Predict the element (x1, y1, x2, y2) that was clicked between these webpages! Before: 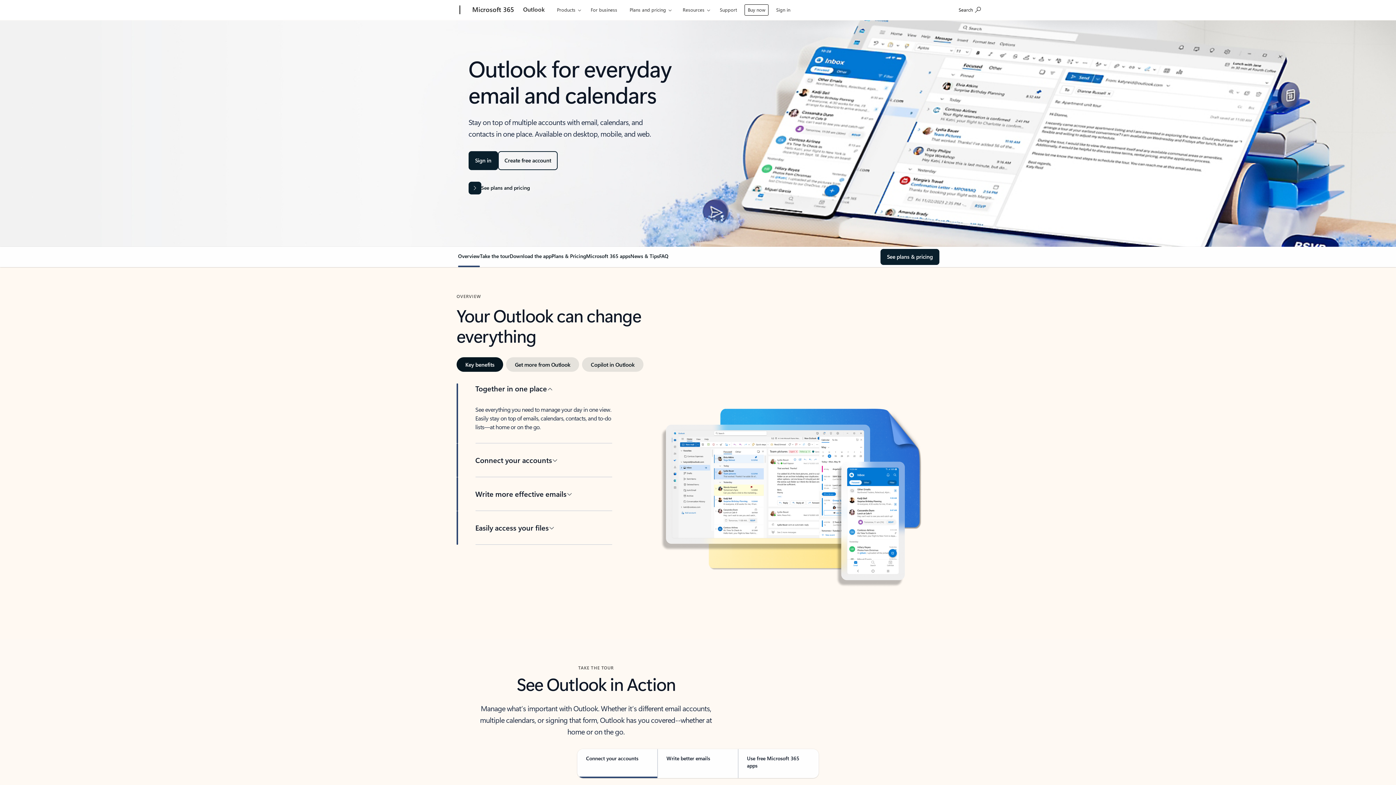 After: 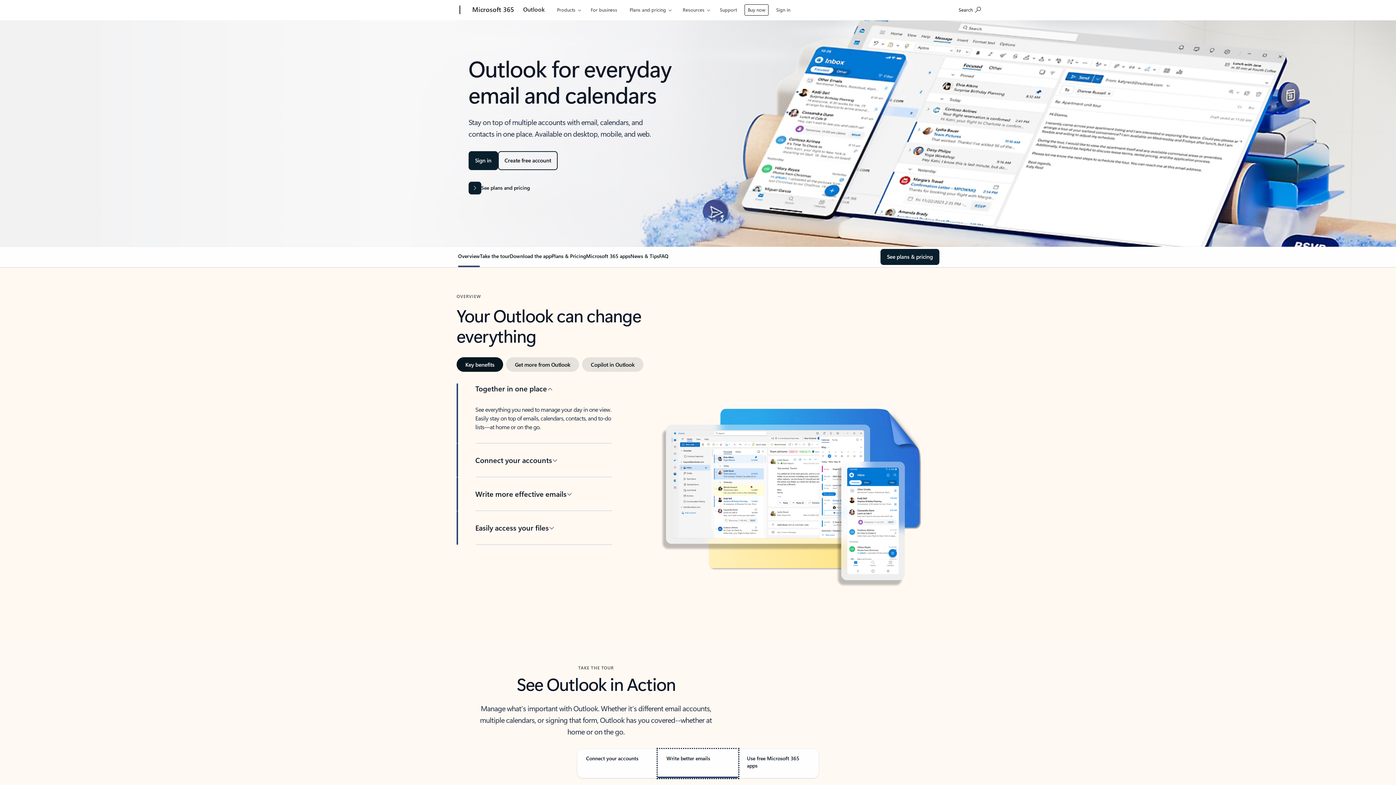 Action: bbox: (657, 749, 738, 778) label: Write better emails